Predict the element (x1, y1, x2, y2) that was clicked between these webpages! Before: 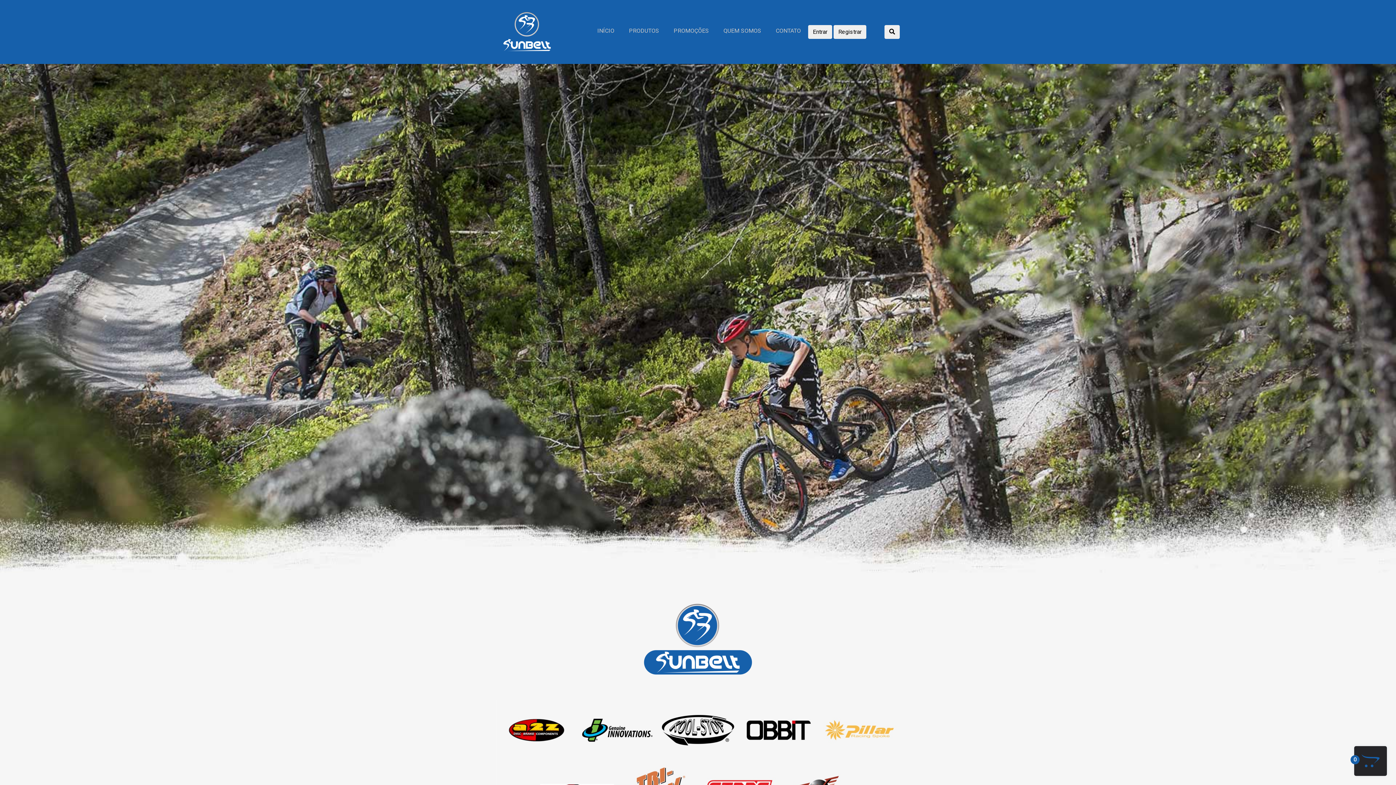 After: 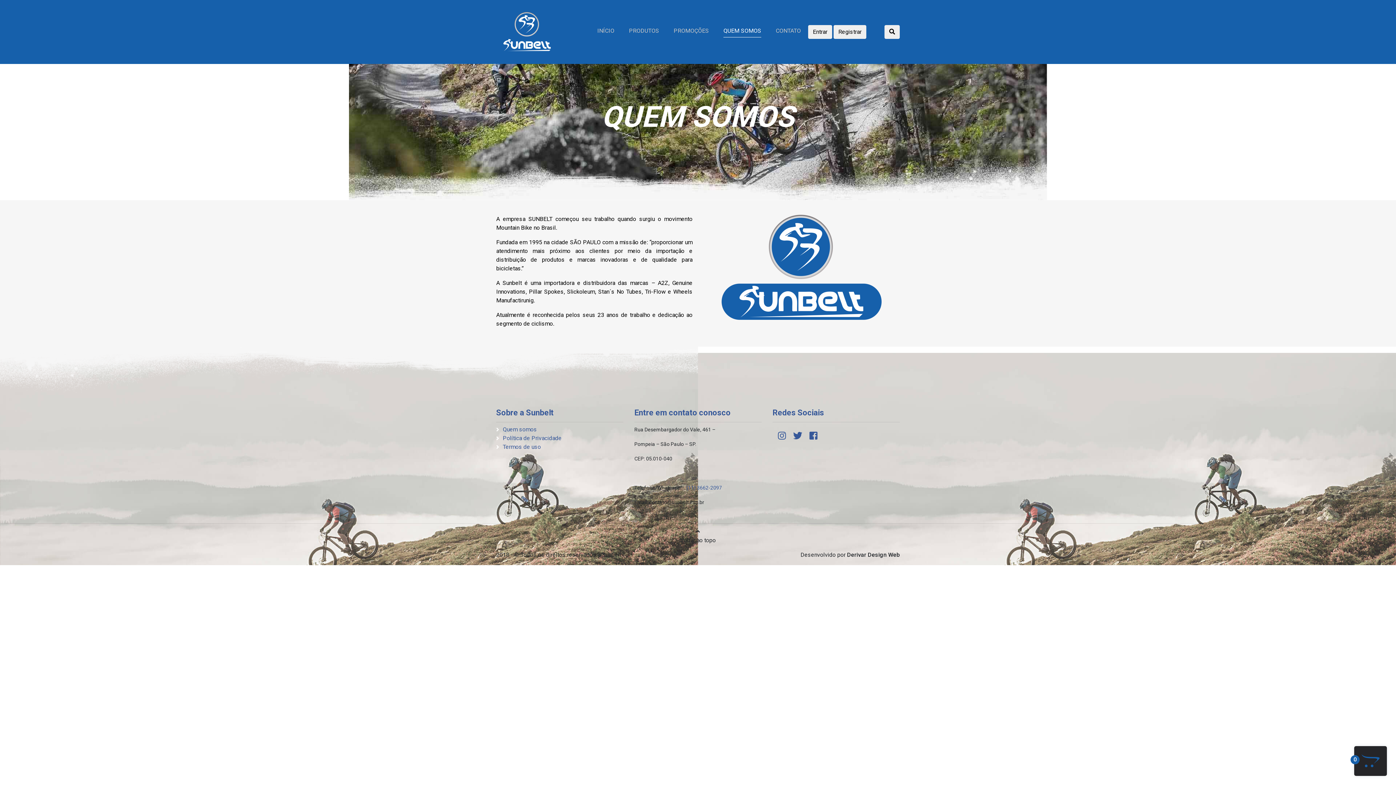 Action: label: QUEM SOMOS bbox: (716, 19, 768, 44)